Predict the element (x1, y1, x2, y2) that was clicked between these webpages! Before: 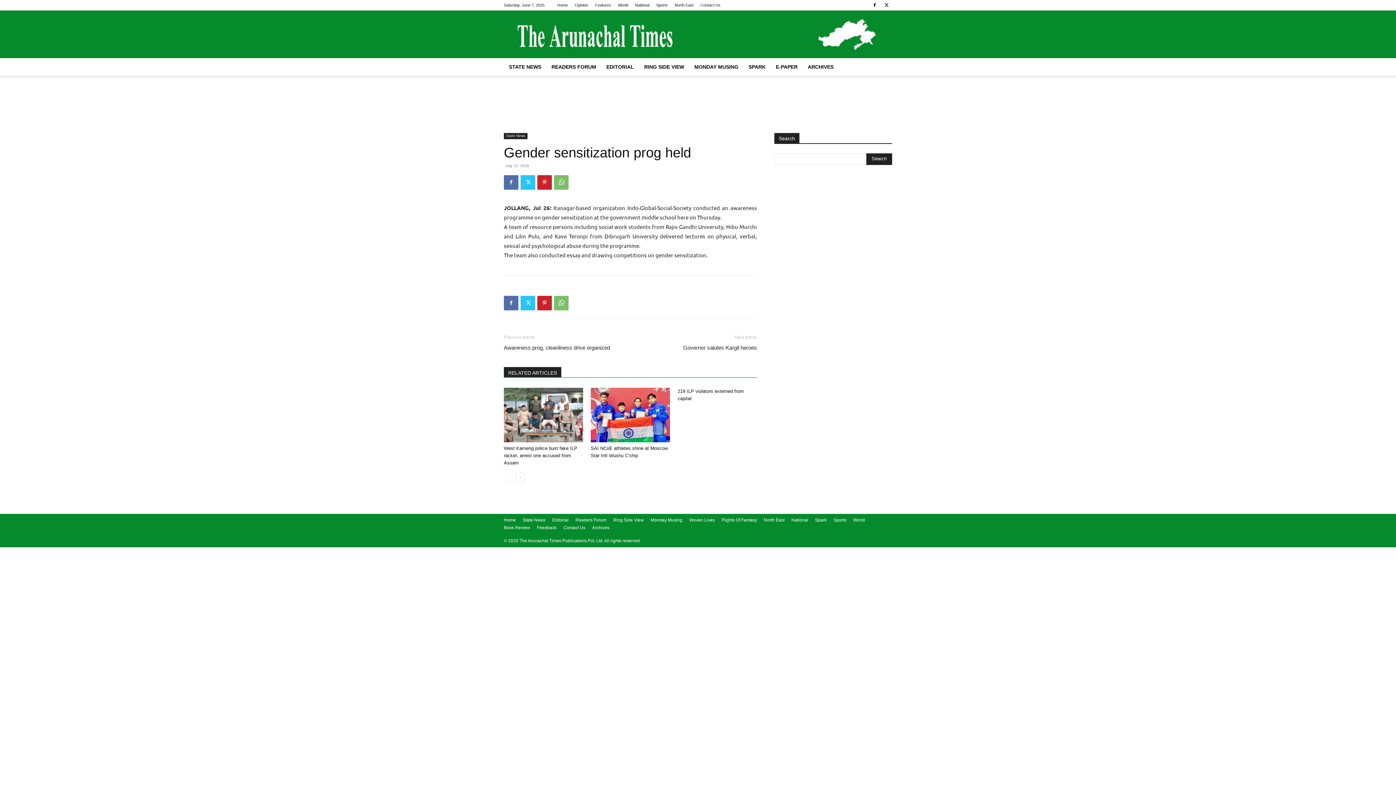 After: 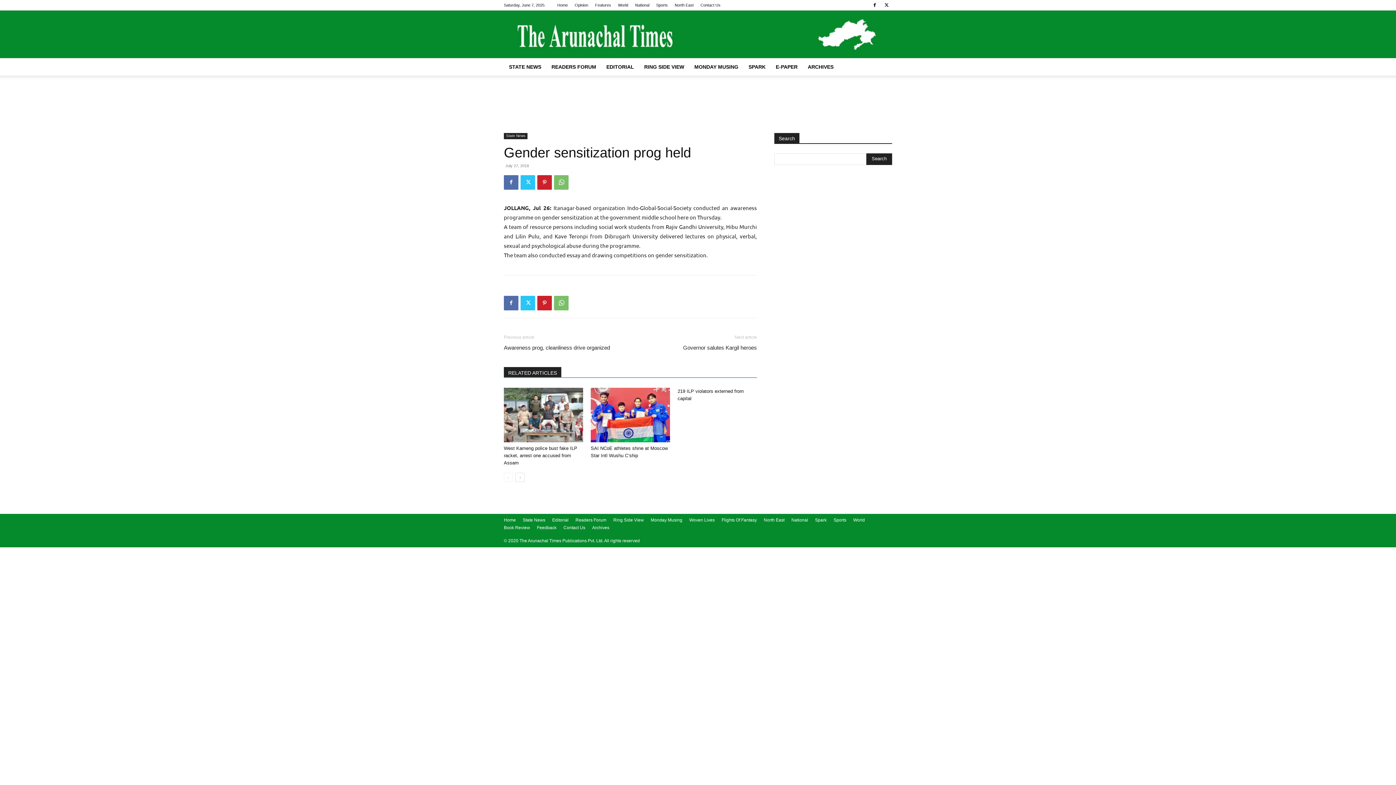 Action: label: RELATED ARTICLES bbox: (504, 367, 561, 377)